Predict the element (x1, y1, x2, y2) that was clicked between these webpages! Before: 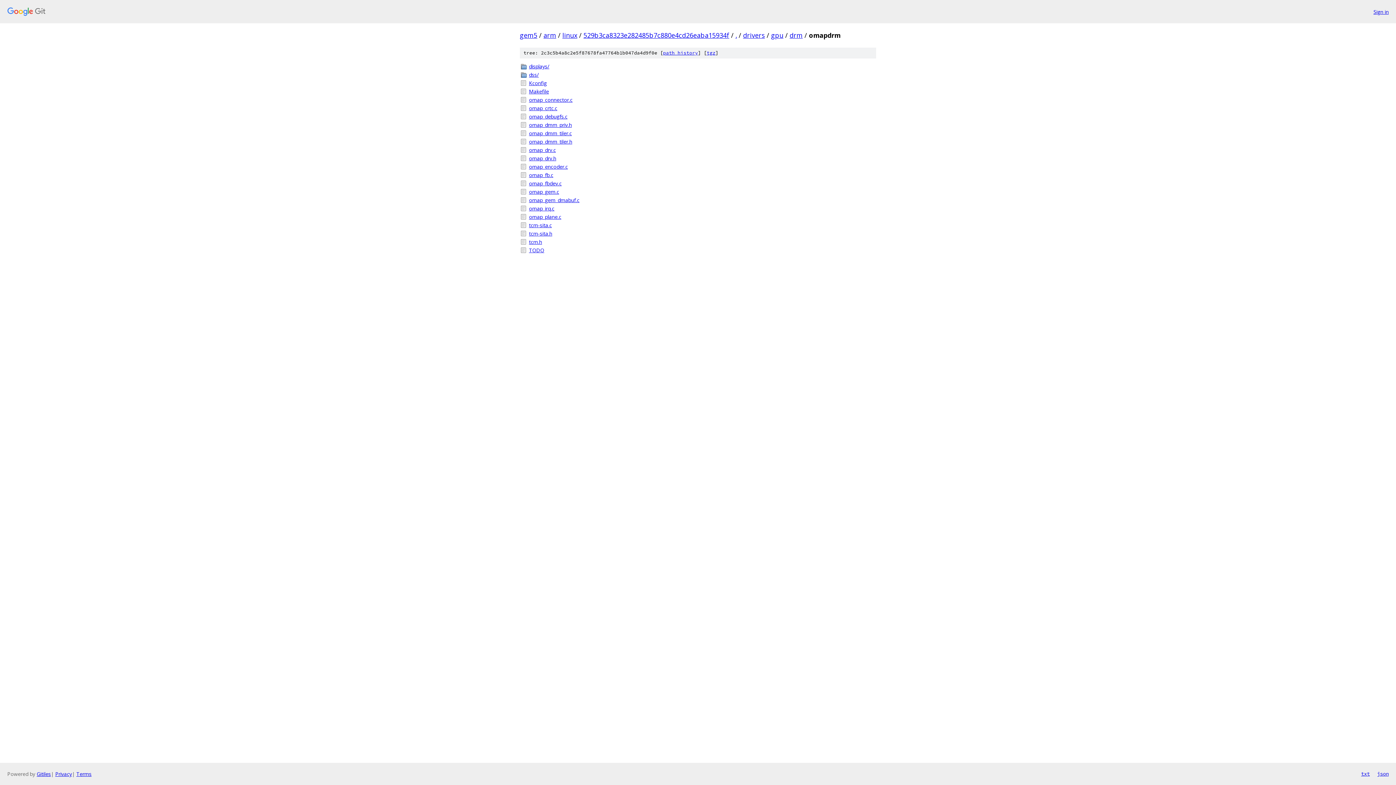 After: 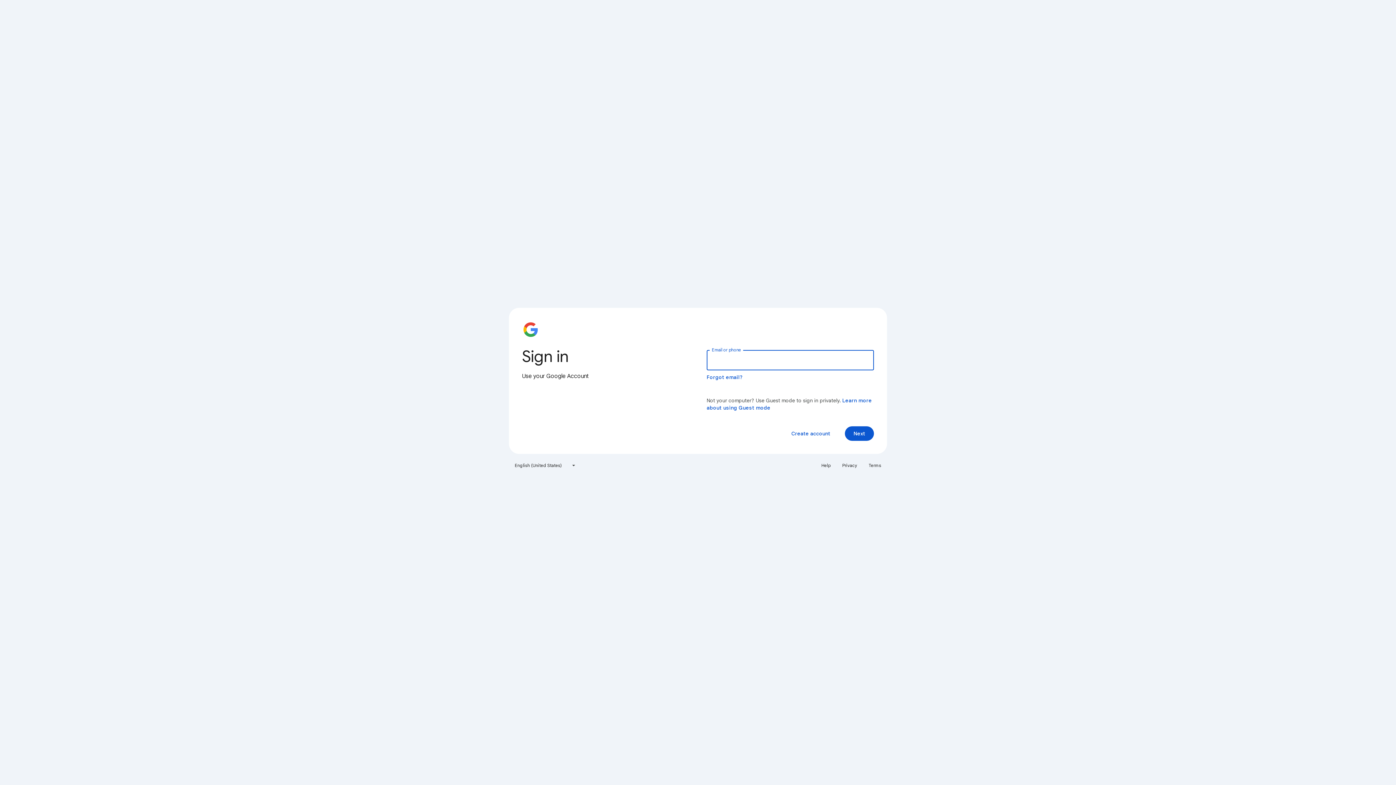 Action: bbox: (1373, 7, 1389, 15) label: Sign in